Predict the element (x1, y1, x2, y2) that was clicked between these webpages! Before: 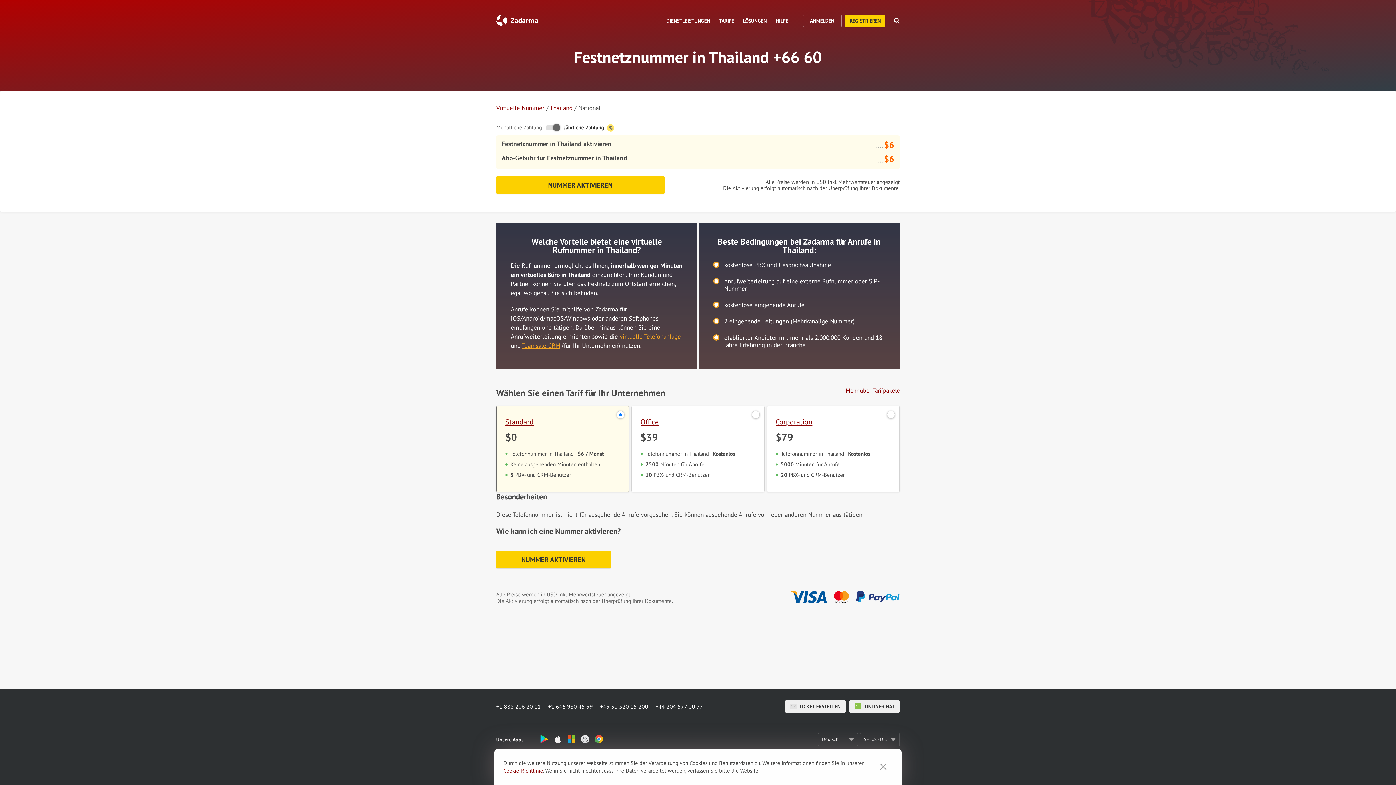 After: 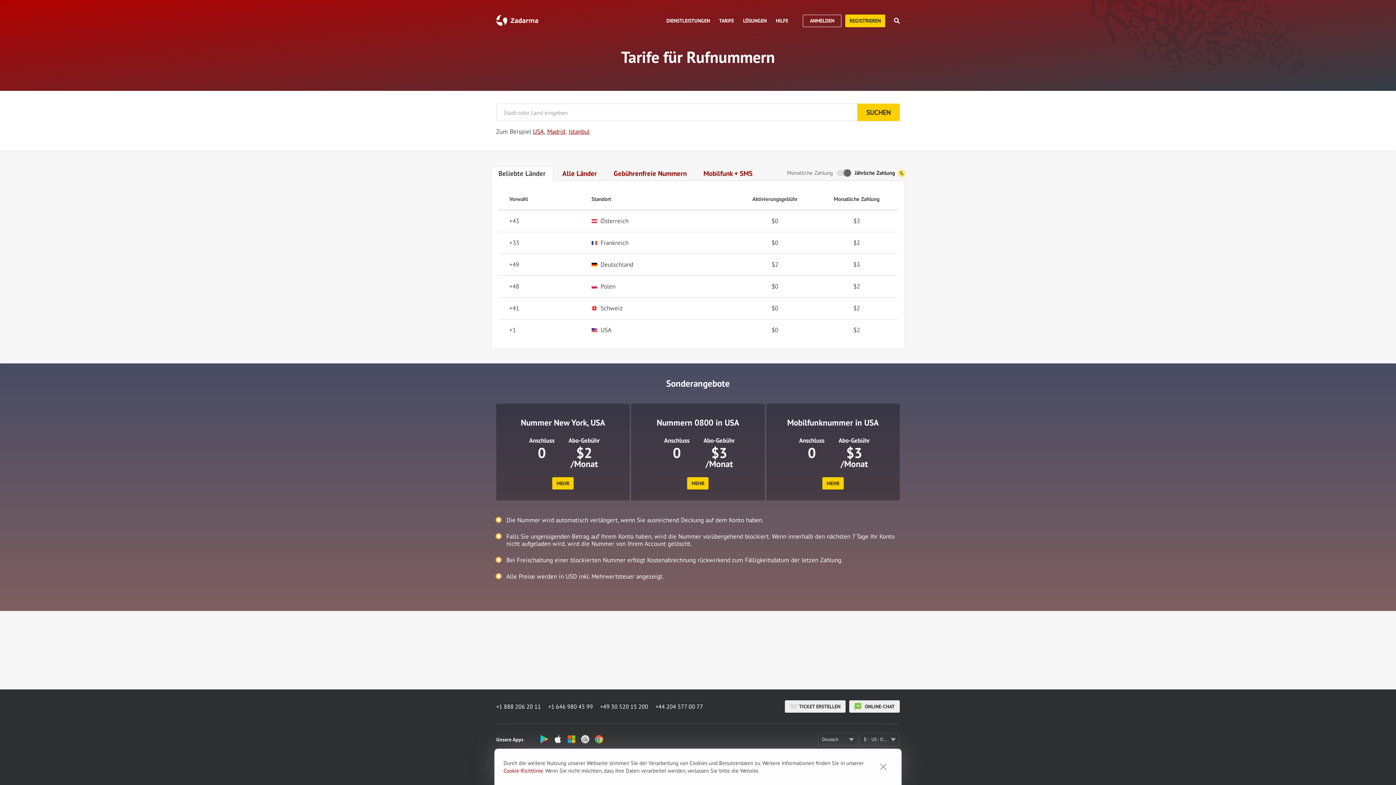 Action: label: Virtuelle Nummer bbox: (496, 104, 544, 112)